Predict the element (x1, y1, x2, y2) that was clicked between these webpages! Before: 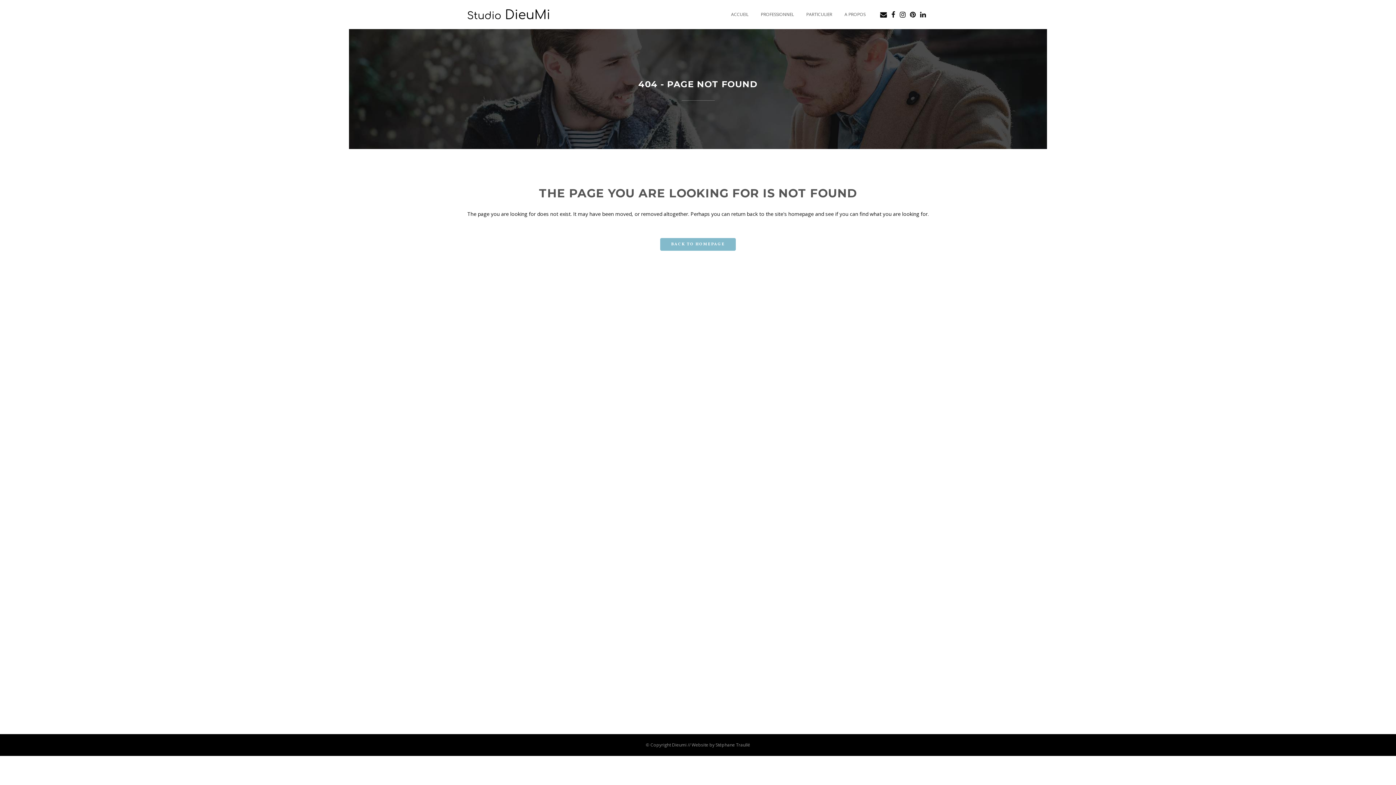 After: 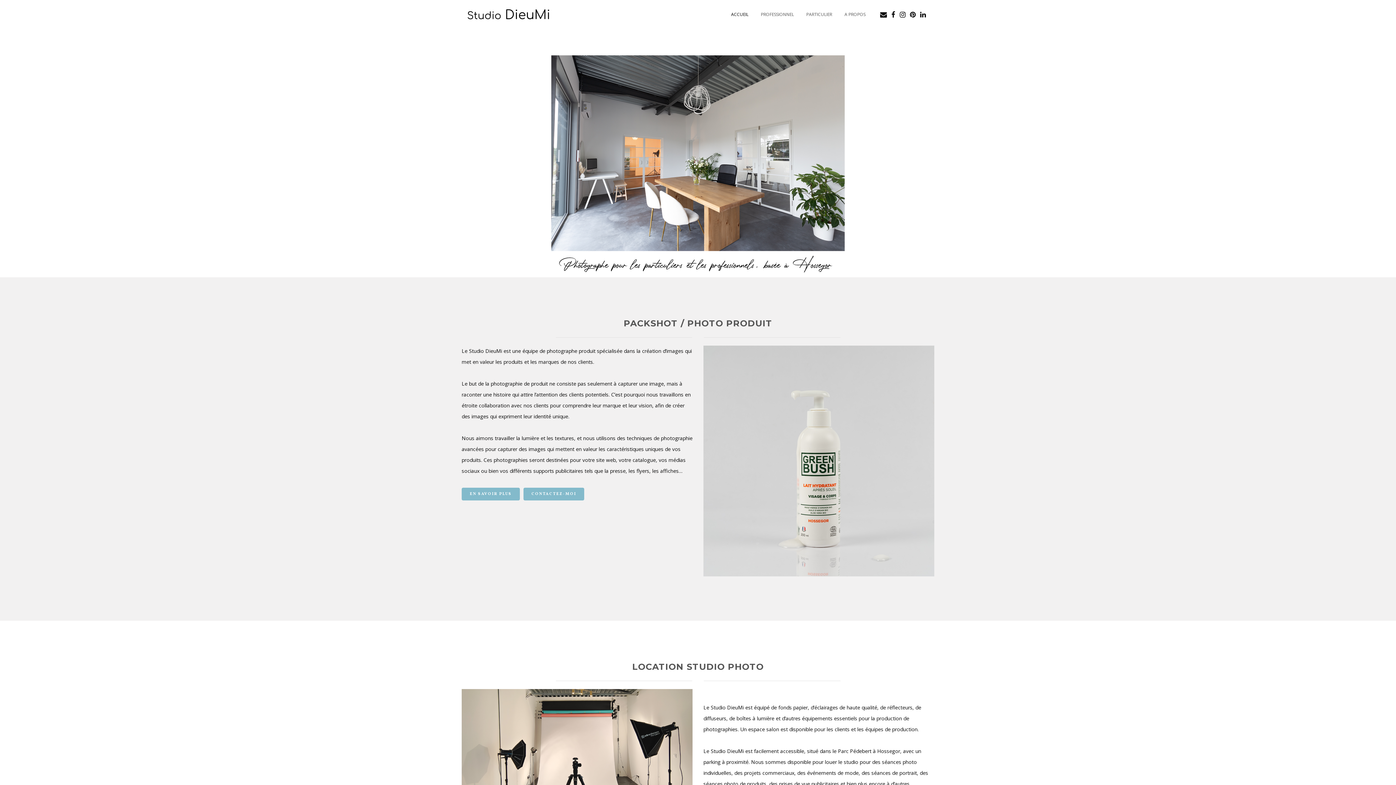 Action: label: BACK TO HOMEPAGE bbox: (660, 238, 736, 250)